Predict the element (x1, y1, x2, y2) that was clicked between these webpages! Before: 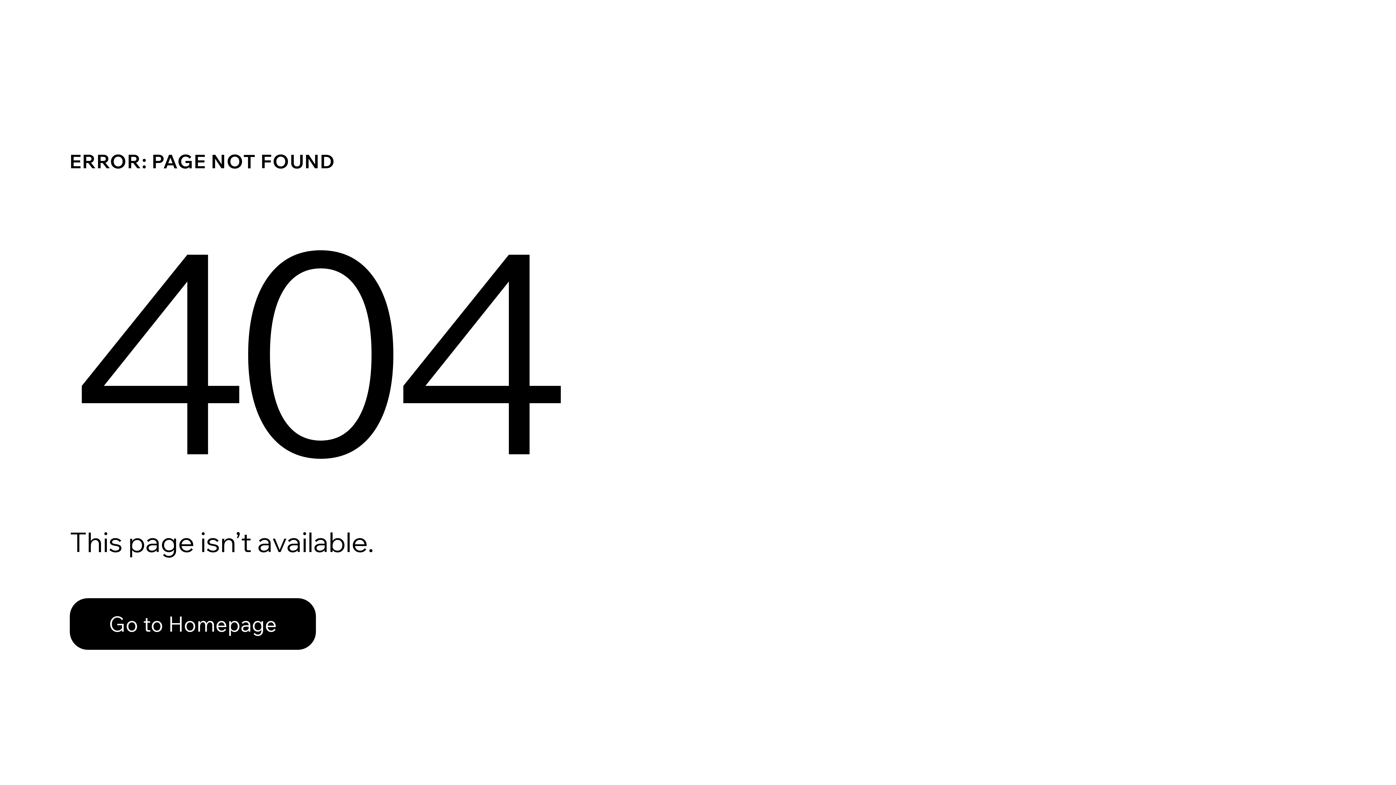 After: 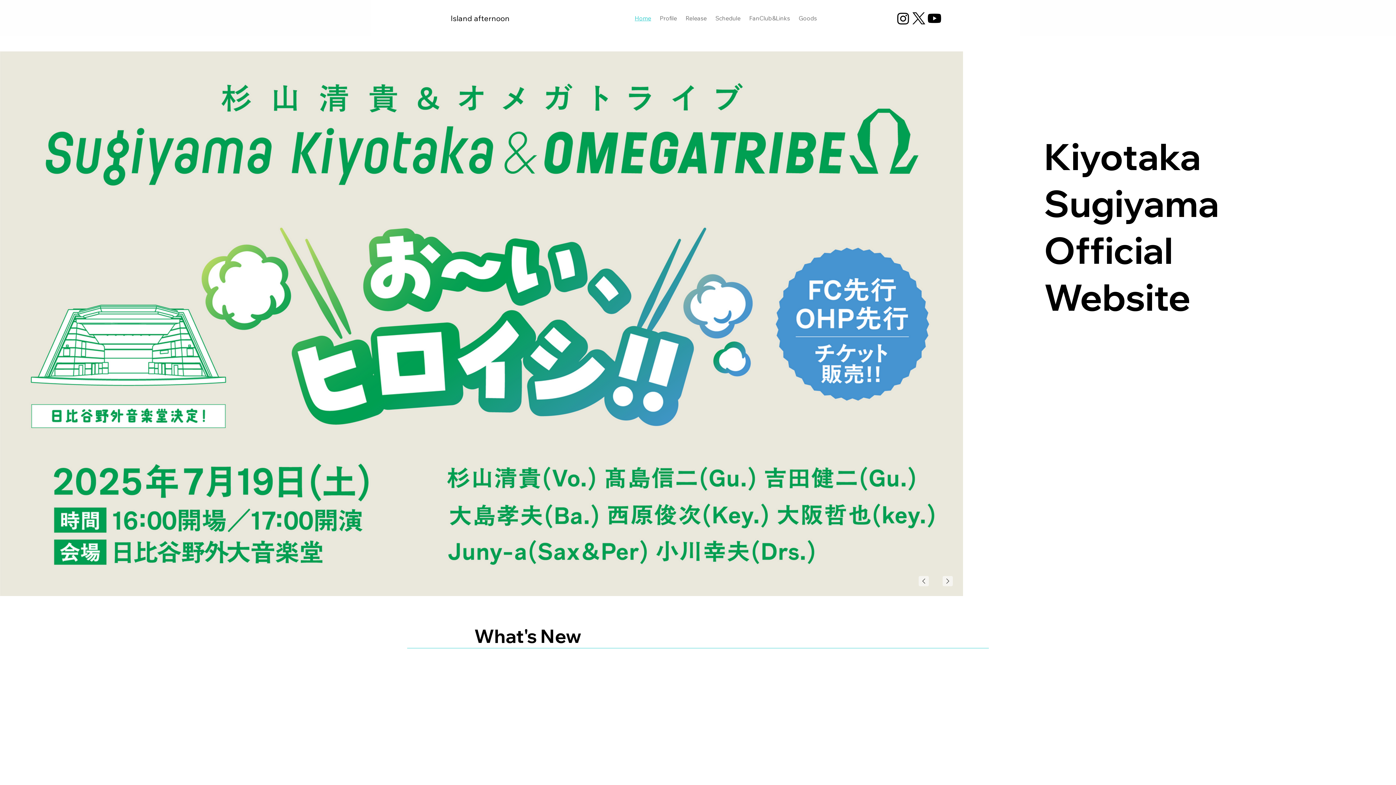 Action: bbox: (69, 598, 316, 650) label: Go to Homepage